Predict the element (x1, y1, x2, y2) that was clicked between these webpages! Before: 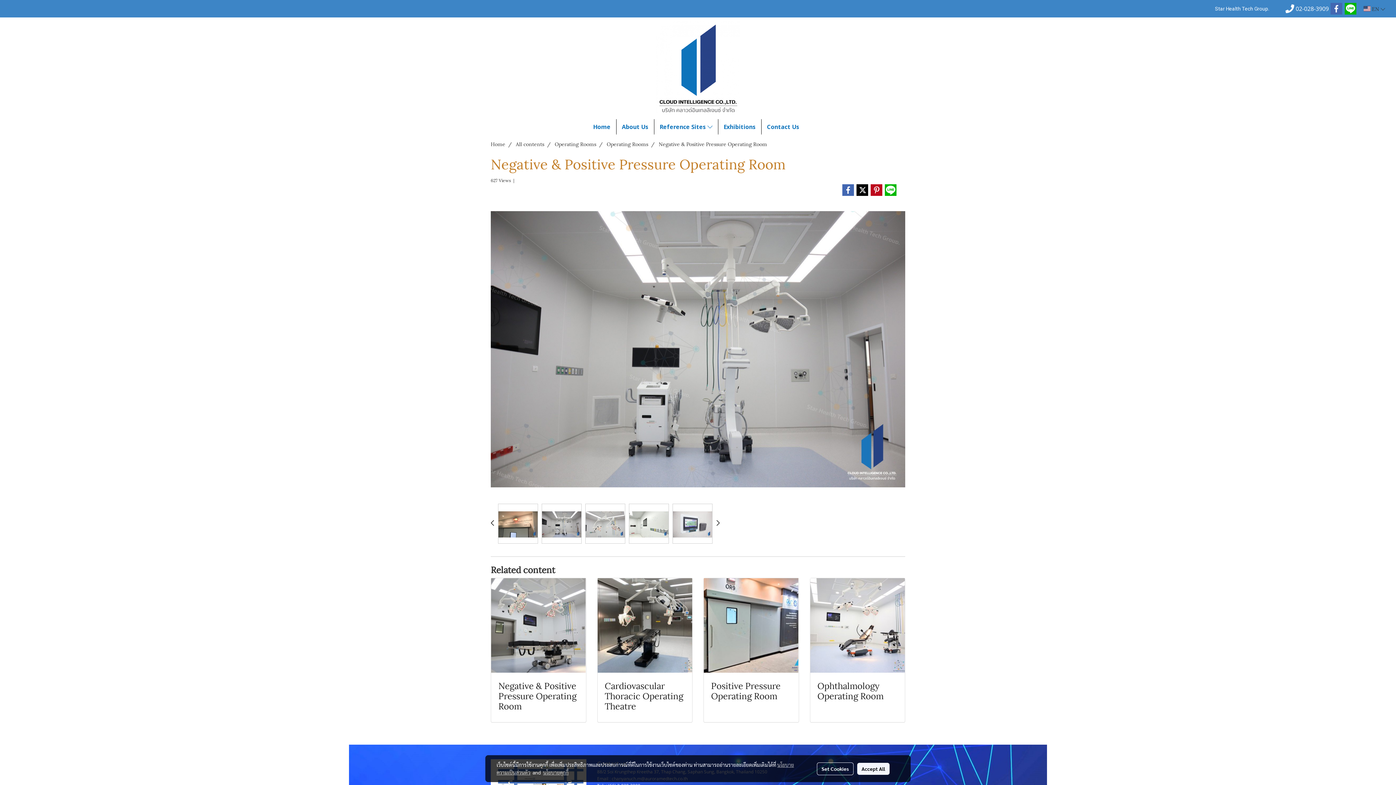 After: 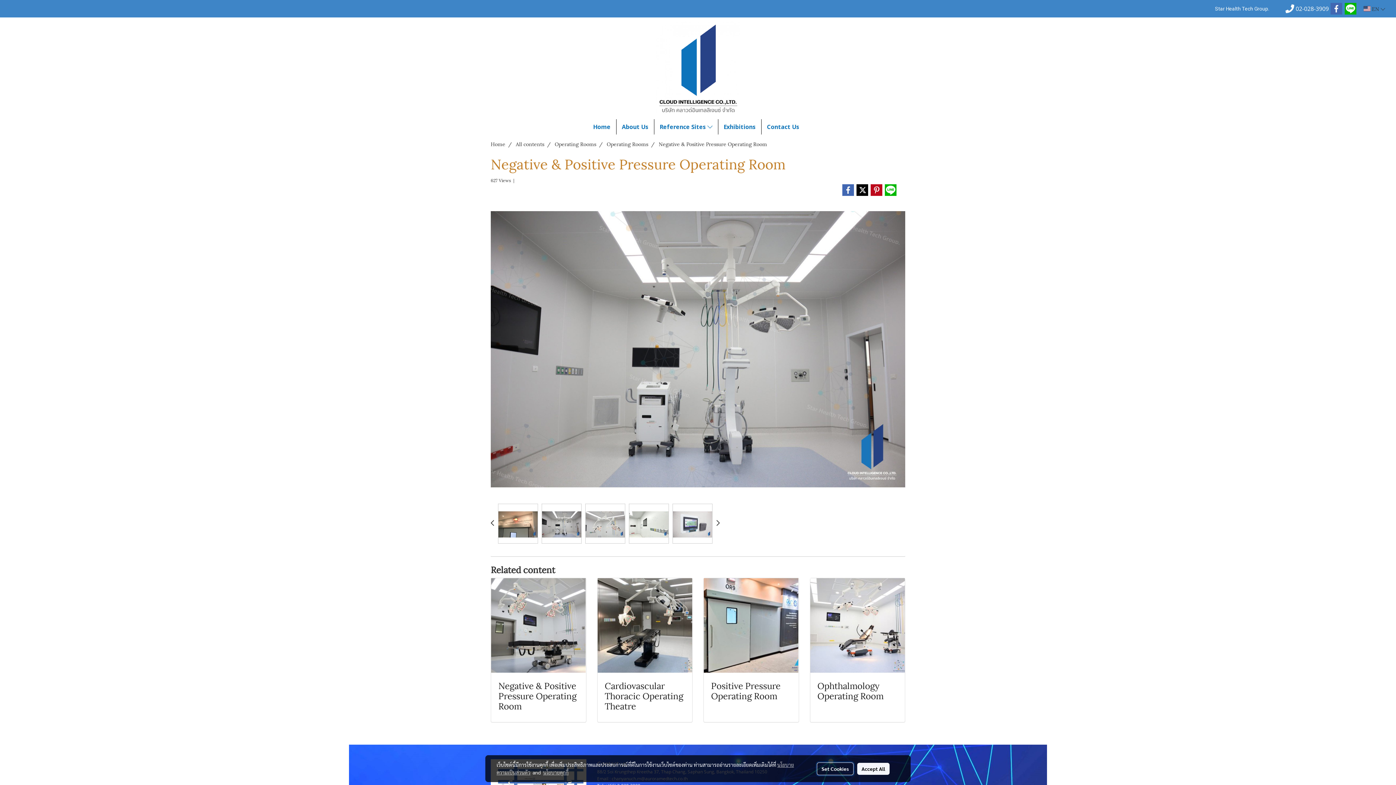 Action: bbox: (817, 762, 853, 775) label: Set Cookies